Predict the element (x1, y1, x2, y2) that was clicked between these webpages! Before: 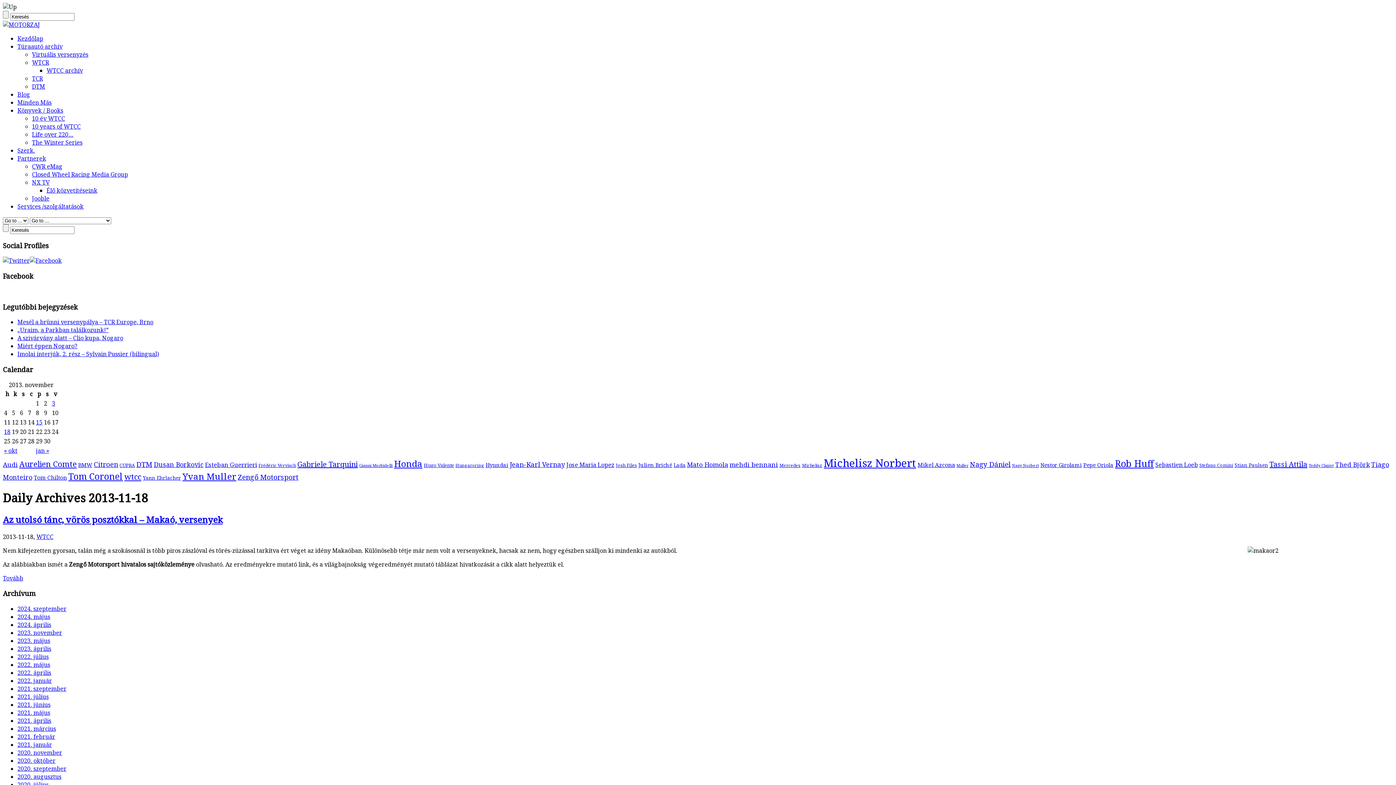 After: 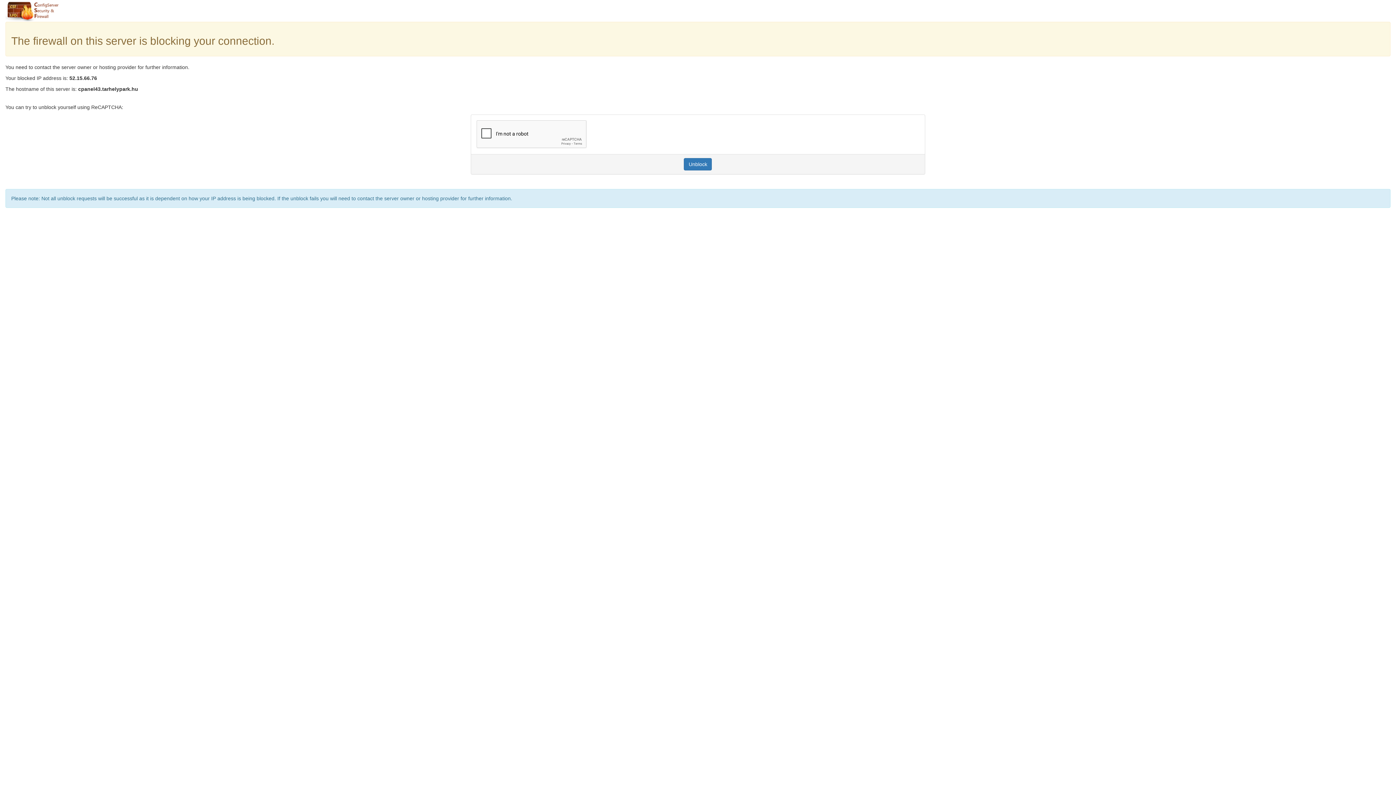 Action: label: WTCC bbox: (36, 532, 53, 540)